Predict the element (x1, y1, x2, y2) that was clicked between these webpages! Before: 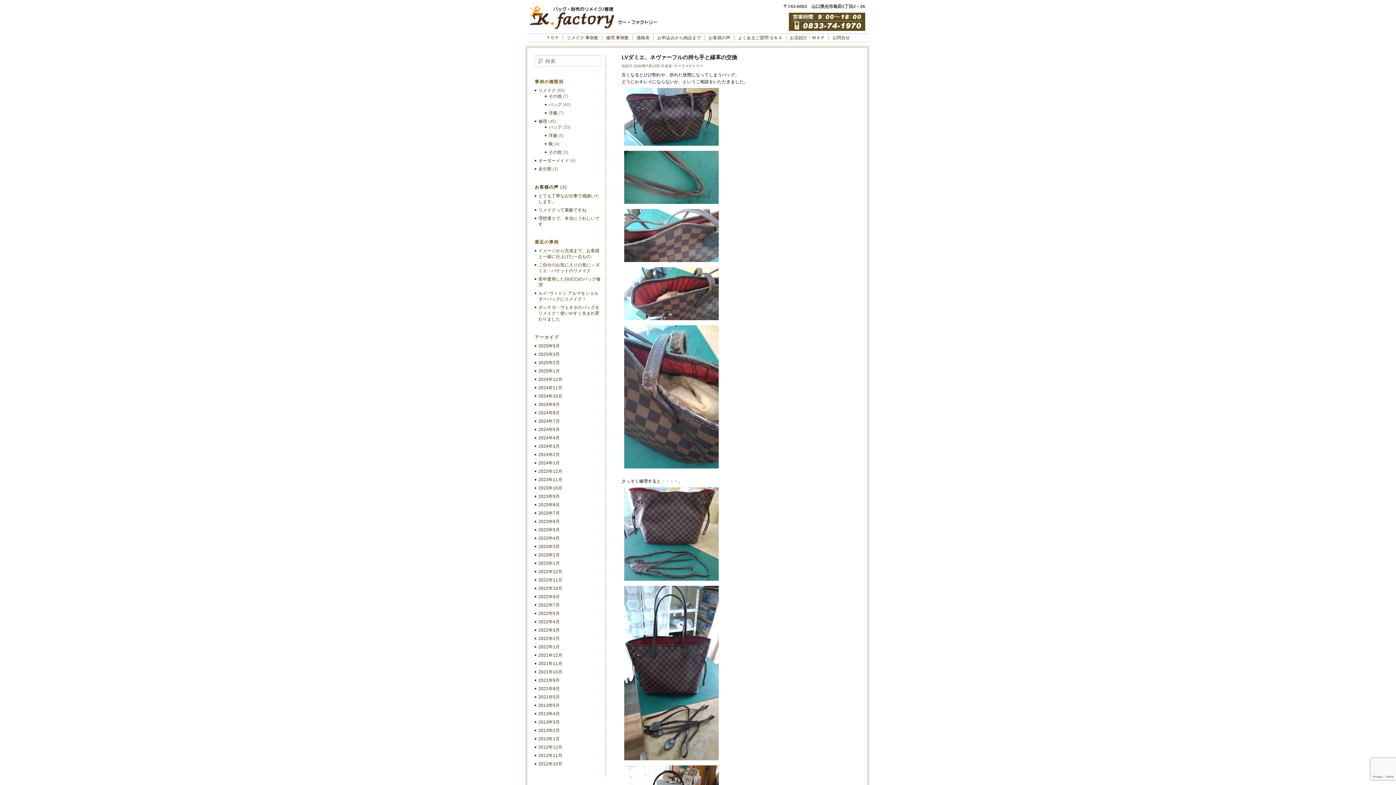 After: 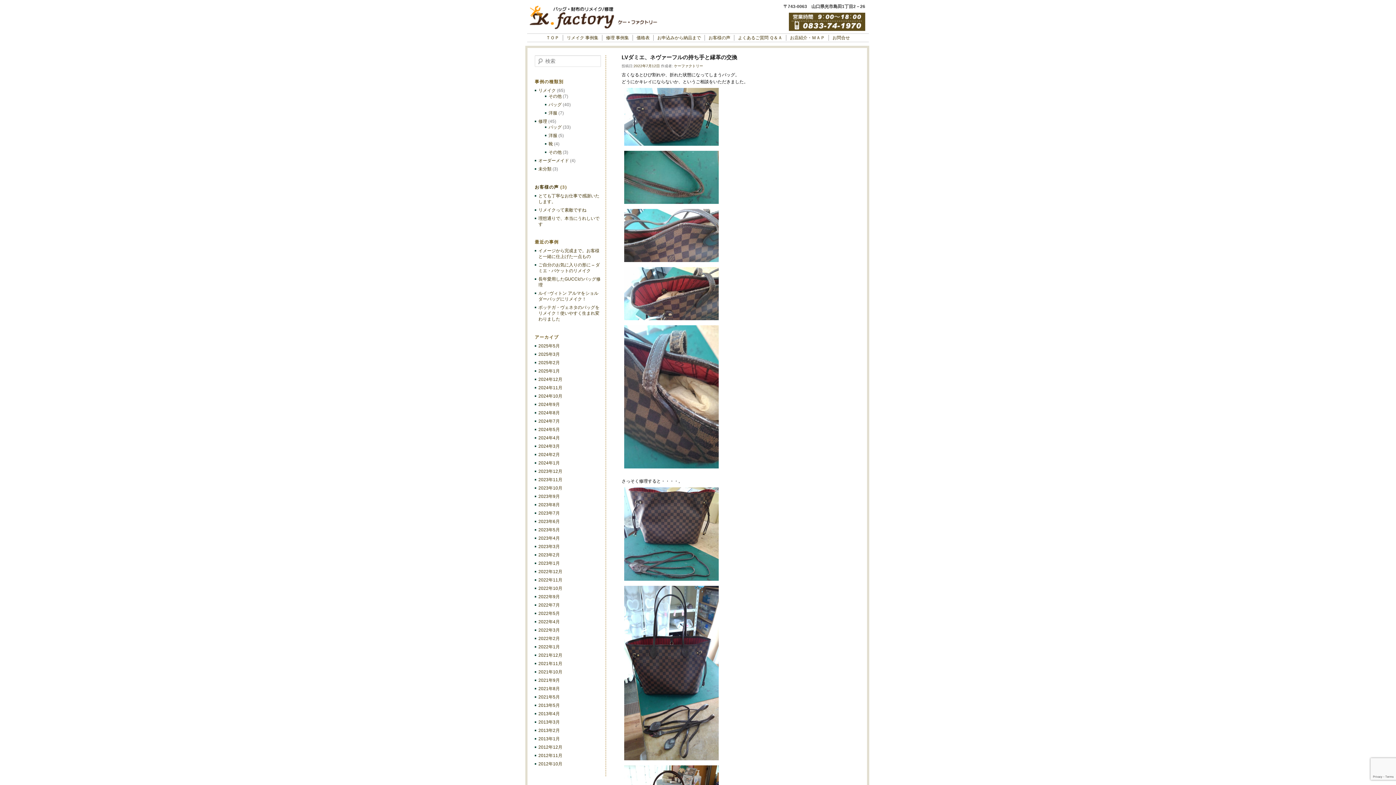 Action: bbox: (633, 63, 660, 67) label: 2022年7月12日